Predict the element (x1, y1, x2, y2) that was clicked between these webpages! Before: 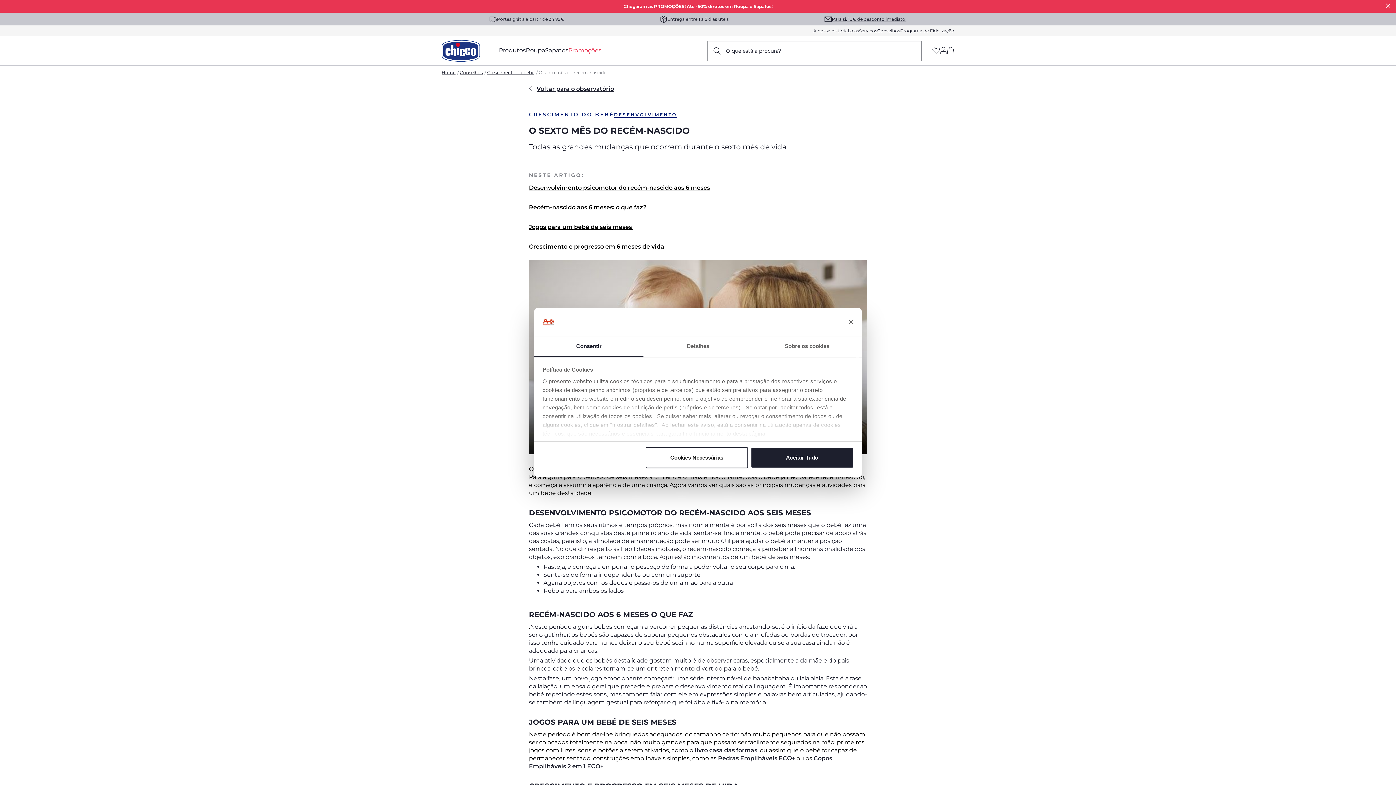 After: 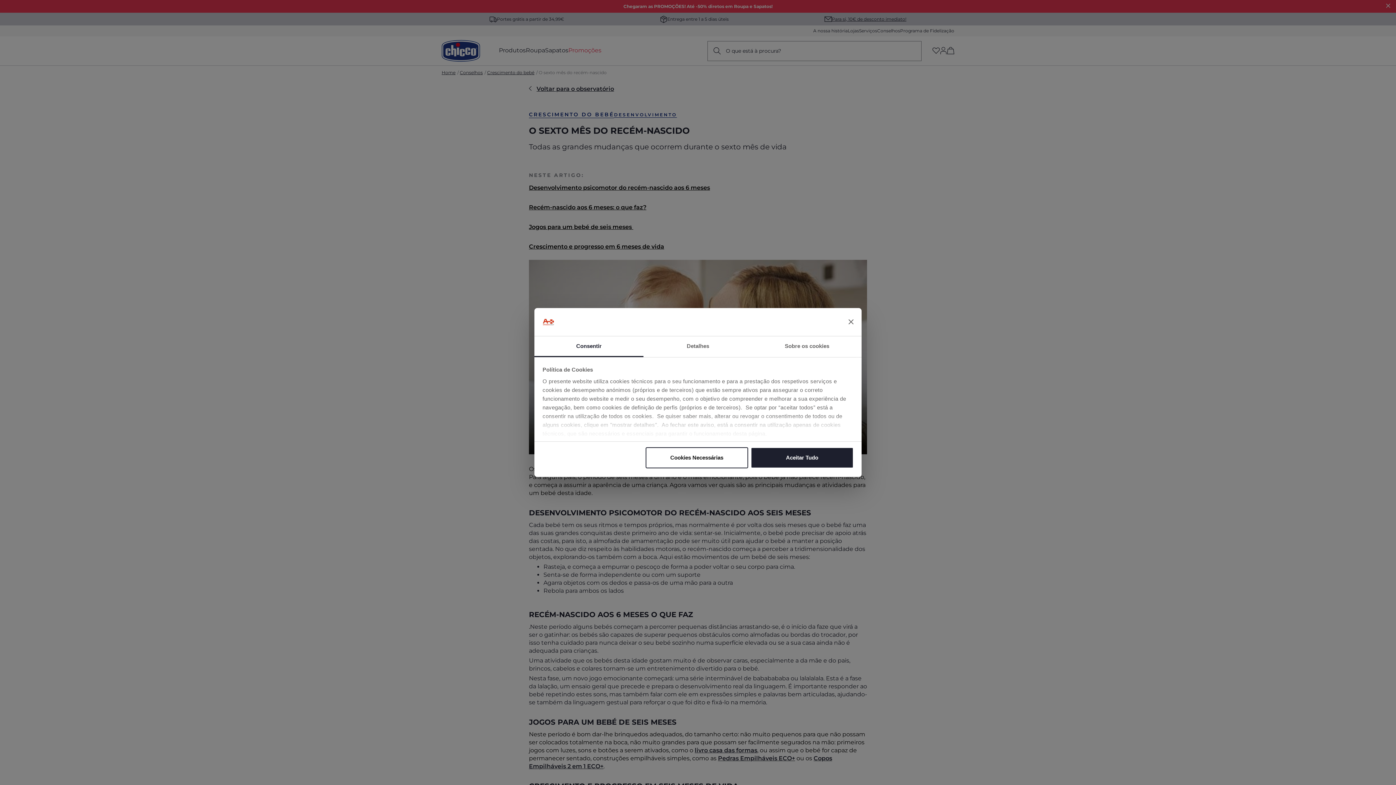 Action: bbox: (545, 45, 568, 56) label: Sapatos